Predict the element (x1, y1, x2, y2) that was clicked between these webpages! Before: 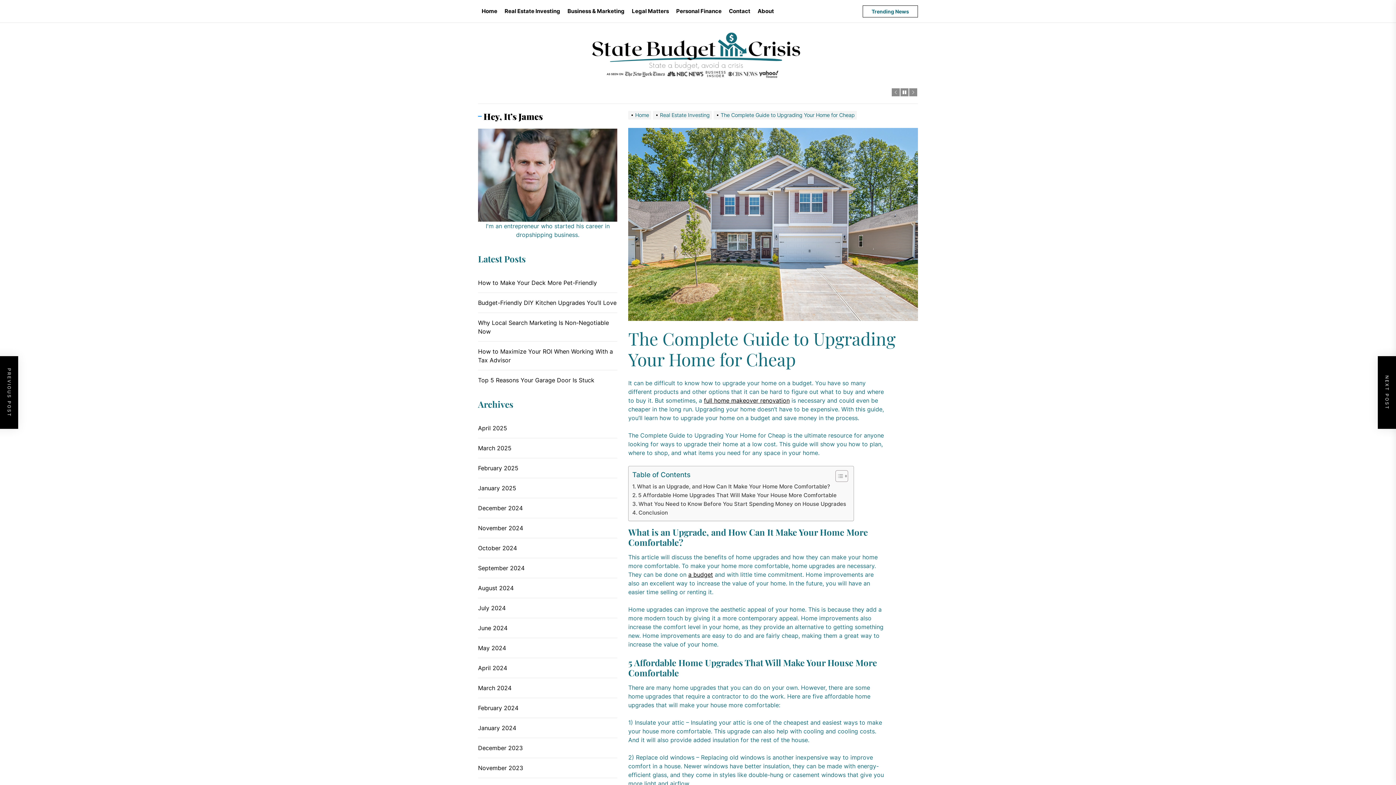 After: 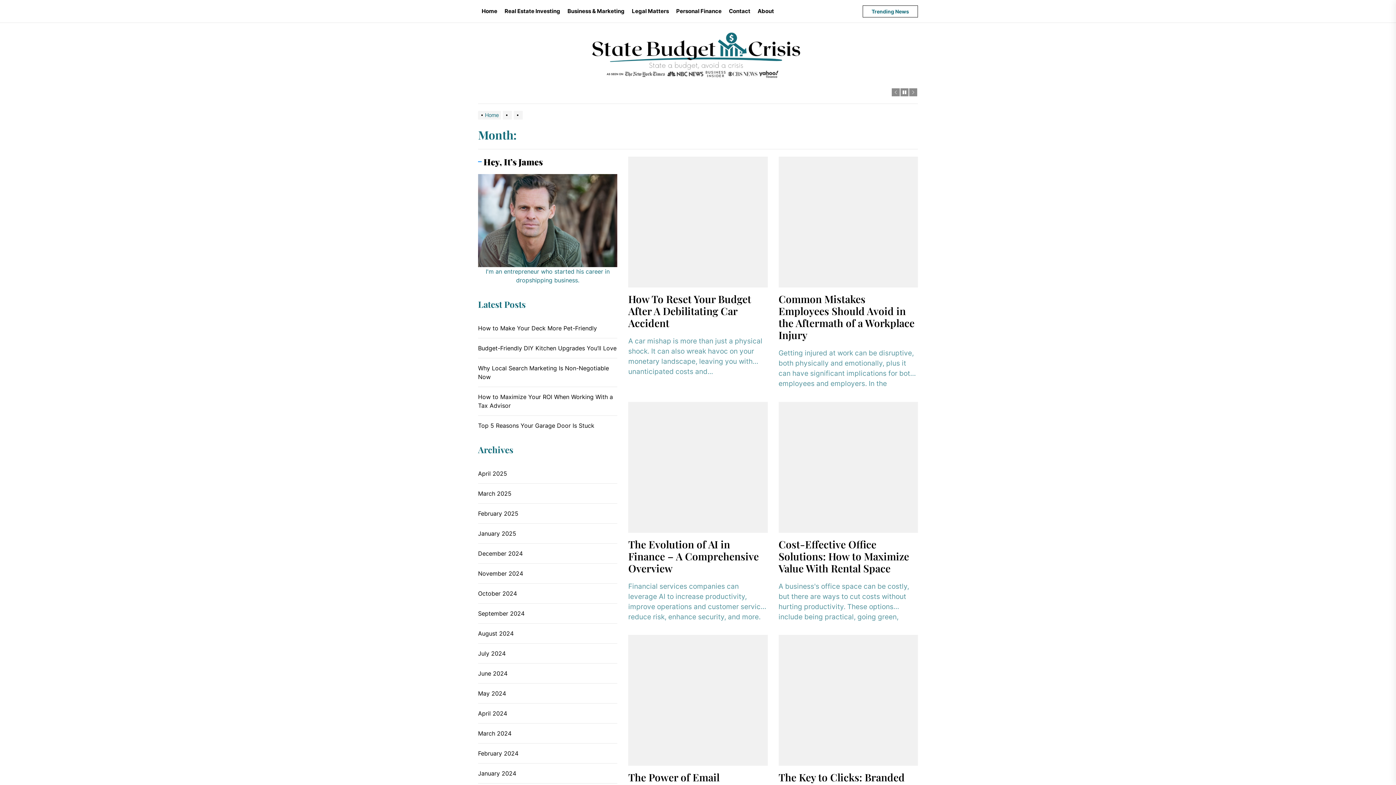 Action: label: December 2023 bbox: (478, 743, 522, 752)